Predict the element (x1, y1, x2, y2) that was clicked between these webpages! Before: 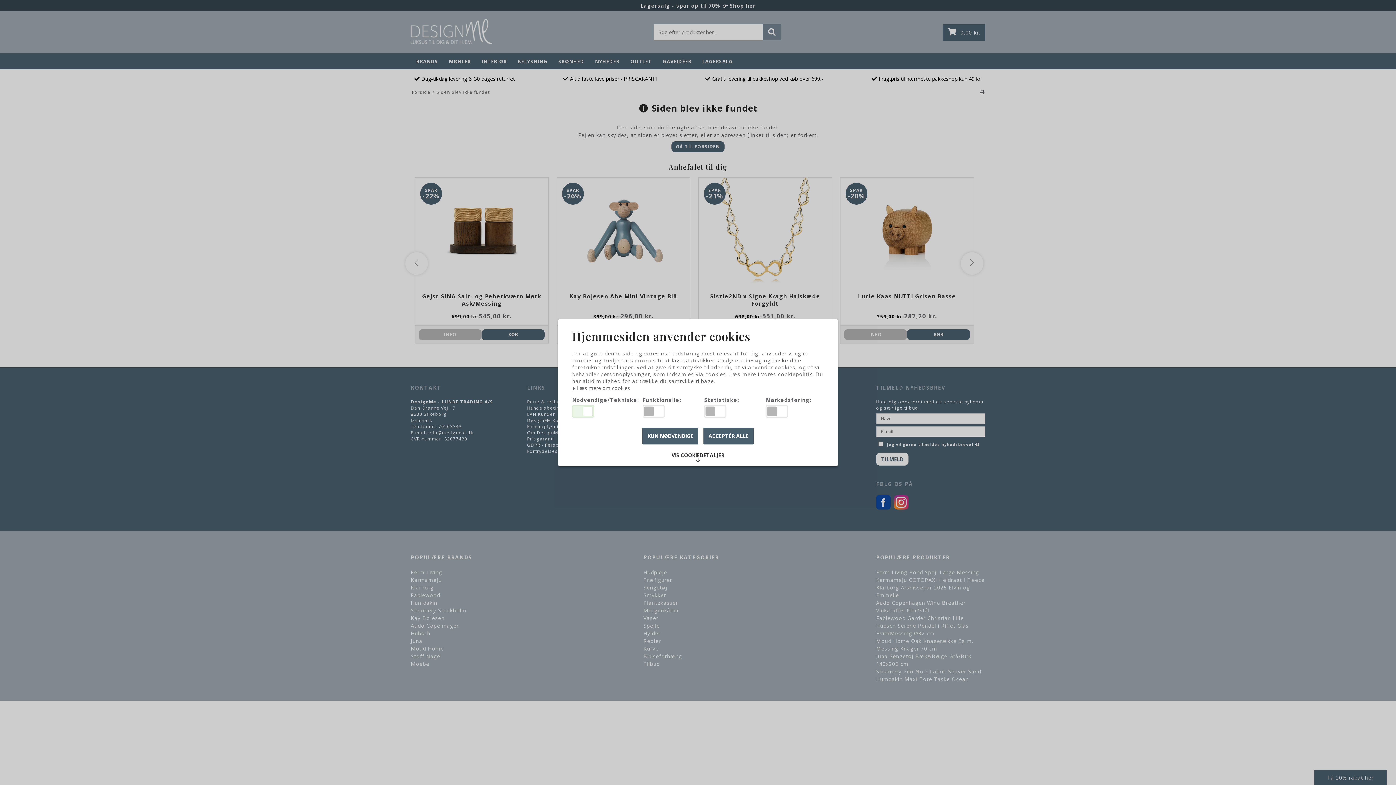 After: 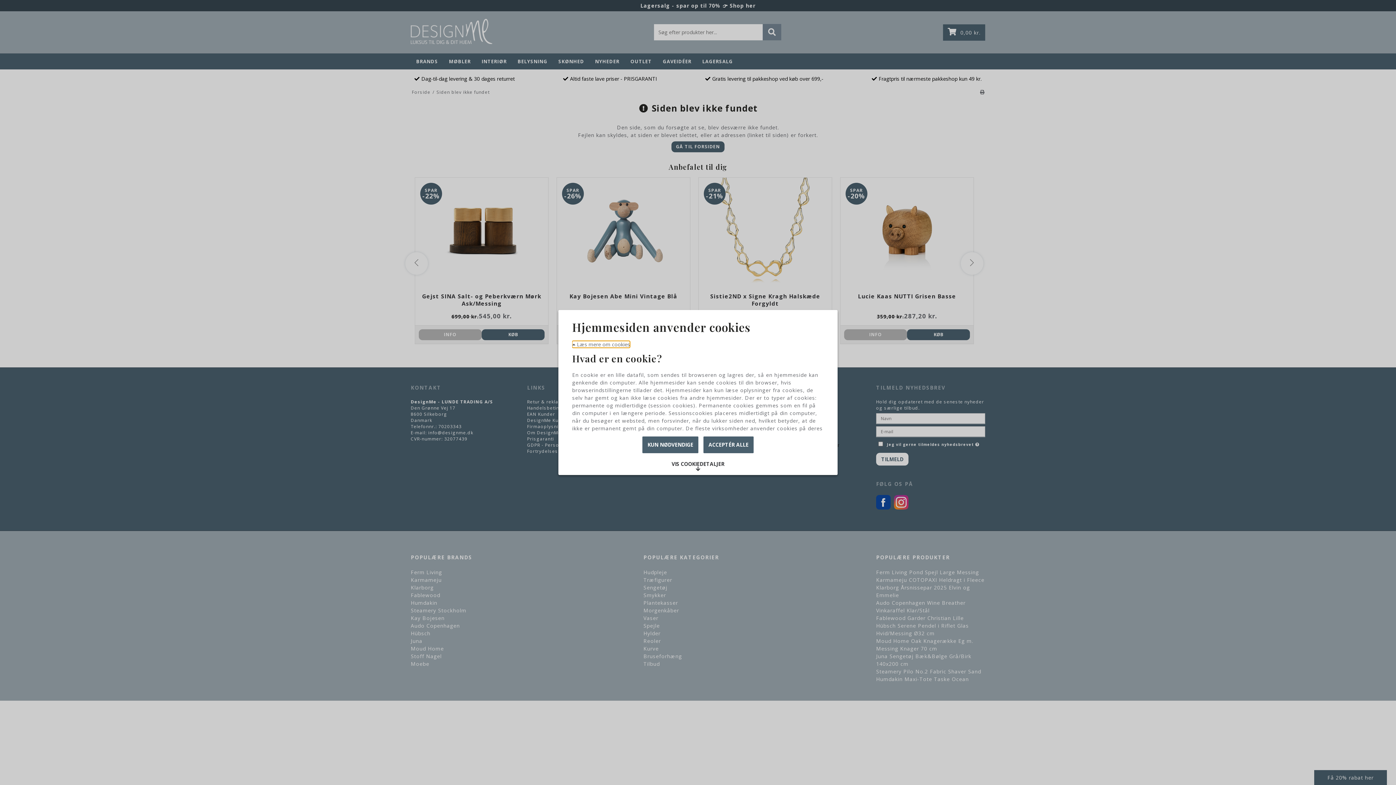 Action: bbox: (572, 385, 630, 391) label:  Læs mere om cookies